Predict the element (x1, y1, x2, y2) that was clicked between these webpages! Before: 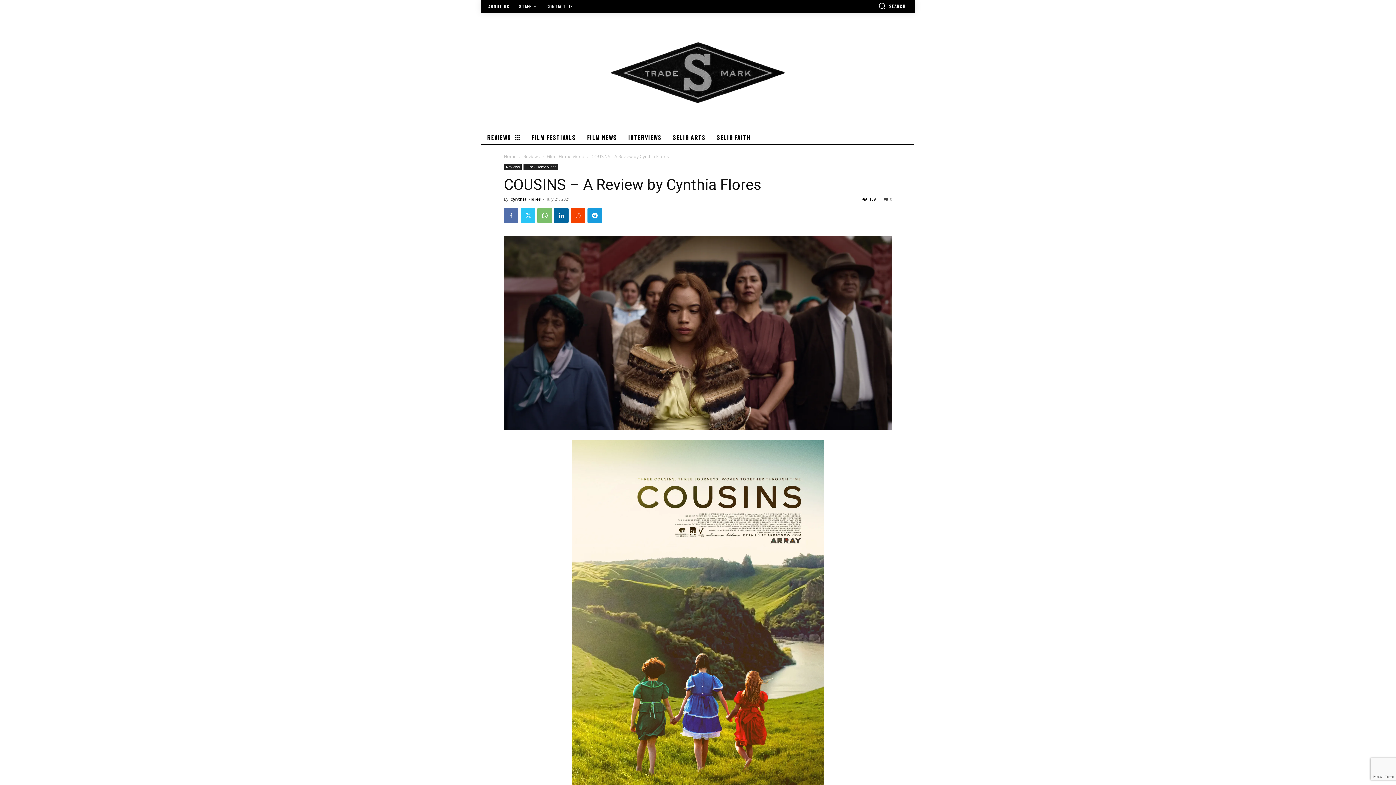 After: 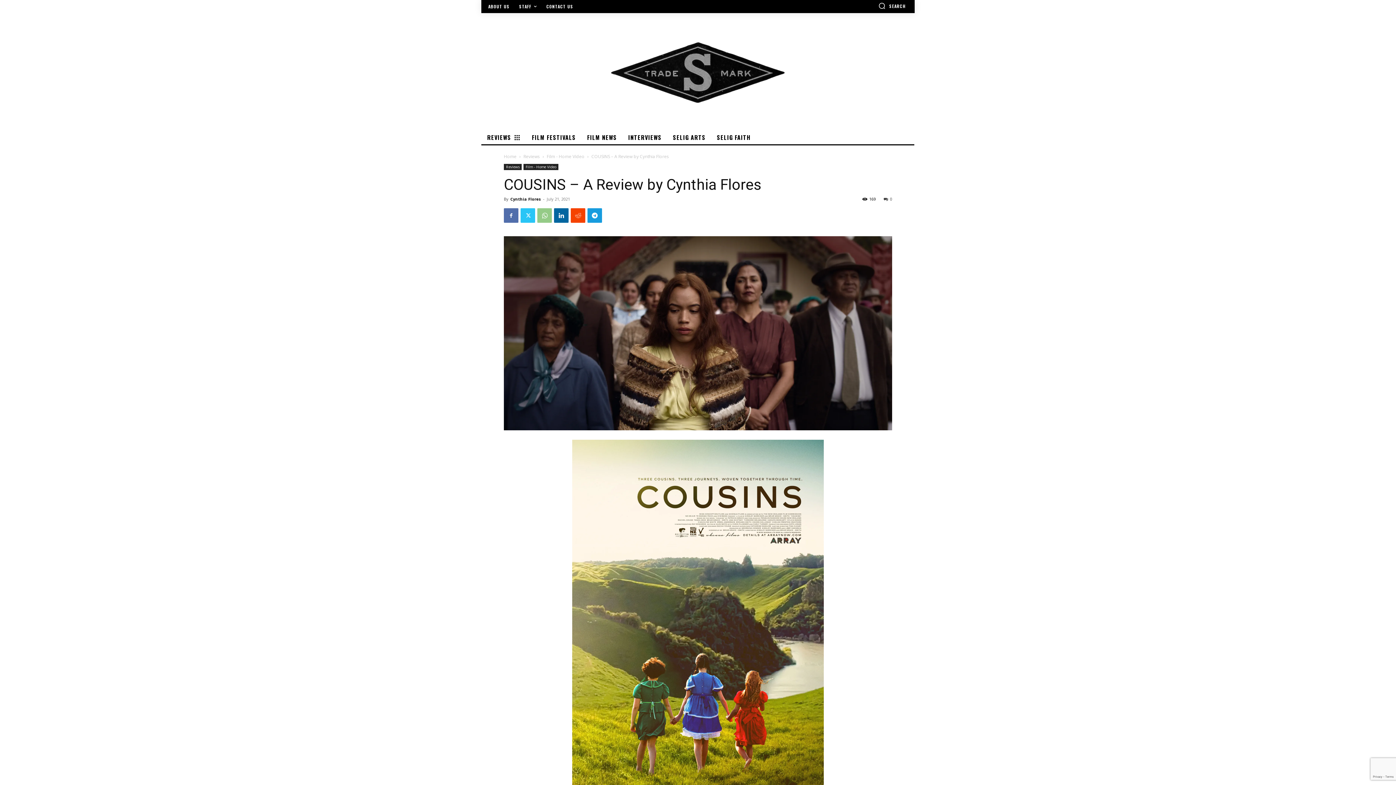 Action: bbox: (537, 208, 552, 223)